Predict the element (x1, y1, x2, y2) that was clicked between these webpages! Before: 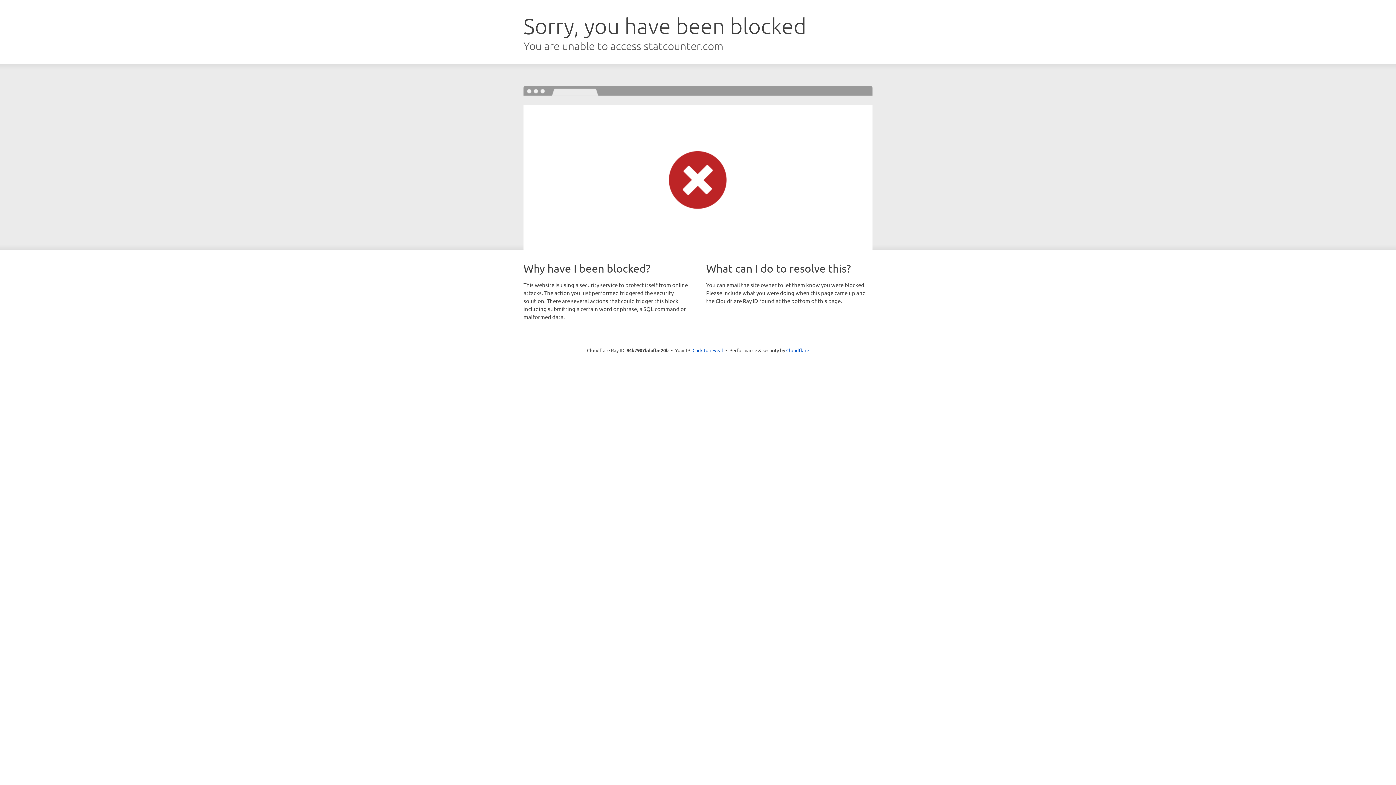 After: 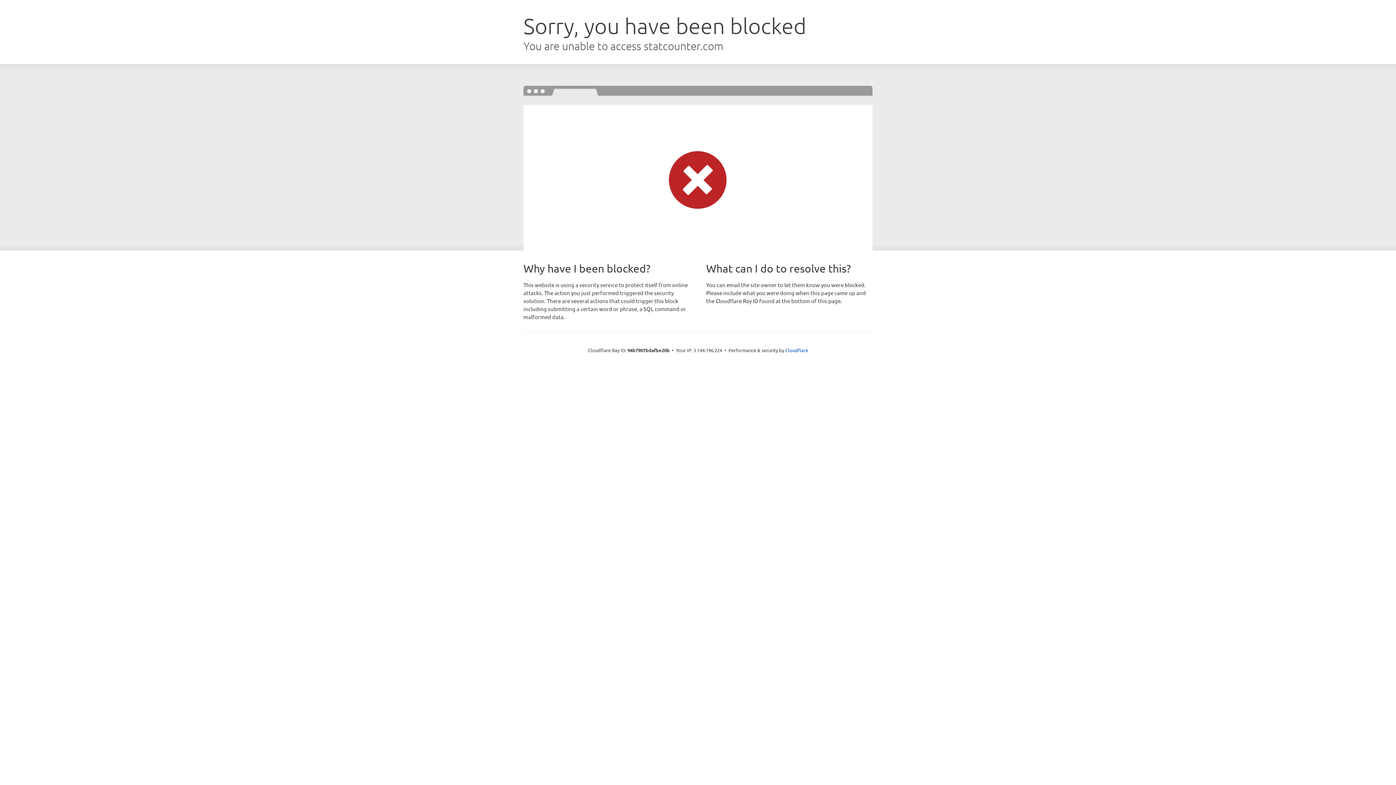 Action: label: Click to reveal bbox: (692, 346, 723, 353)